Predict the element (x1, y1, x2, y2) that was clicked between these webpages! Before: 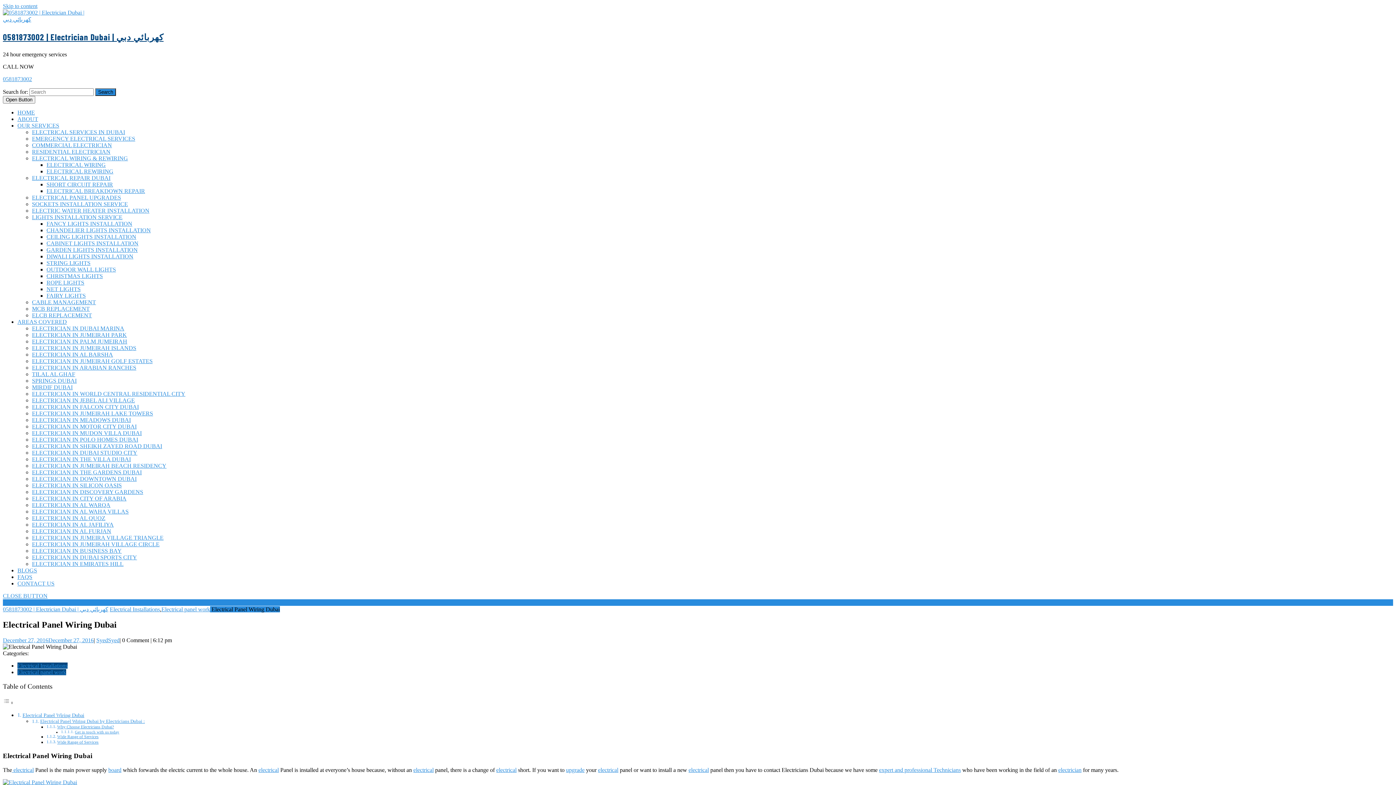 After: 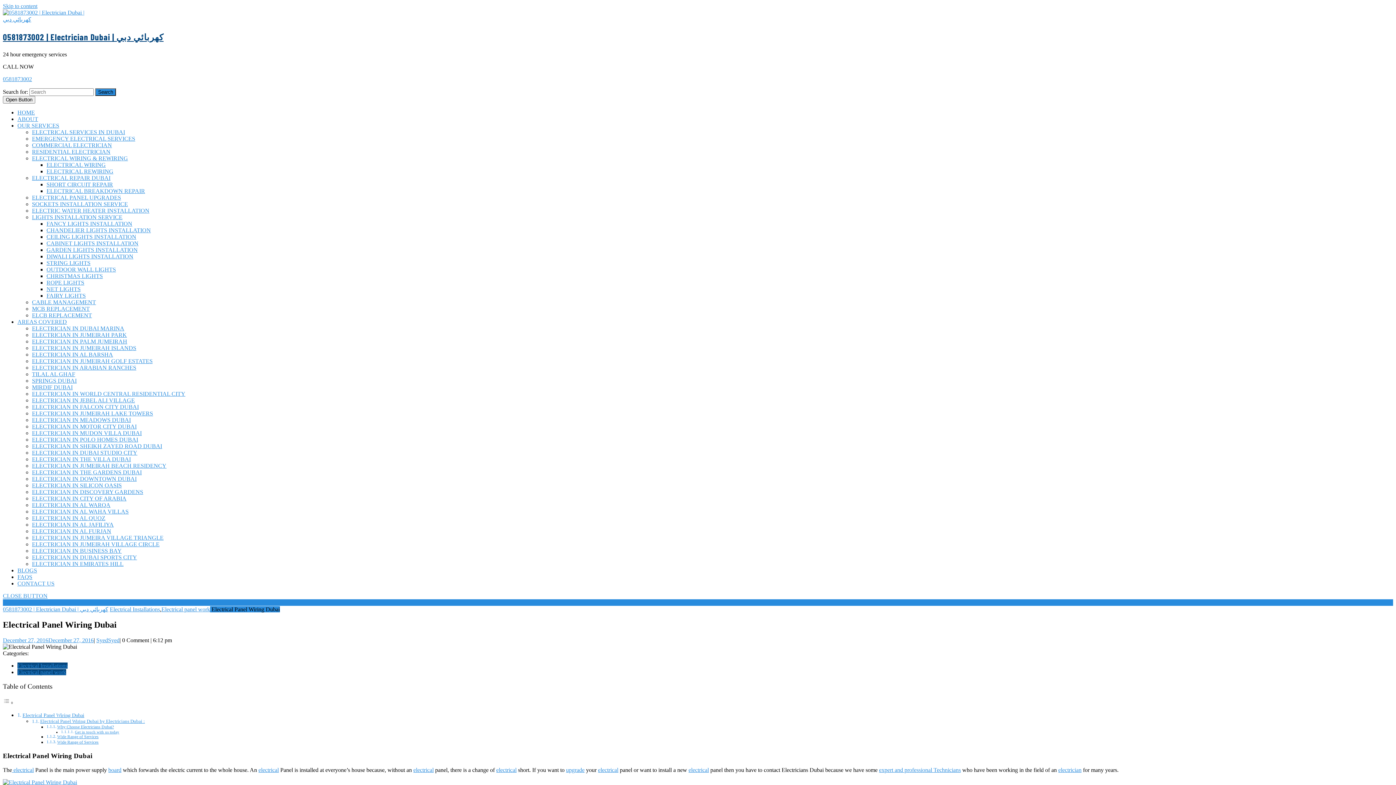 Action: label: Toggle Table of Content bbox: (2, 700, 13, 706)